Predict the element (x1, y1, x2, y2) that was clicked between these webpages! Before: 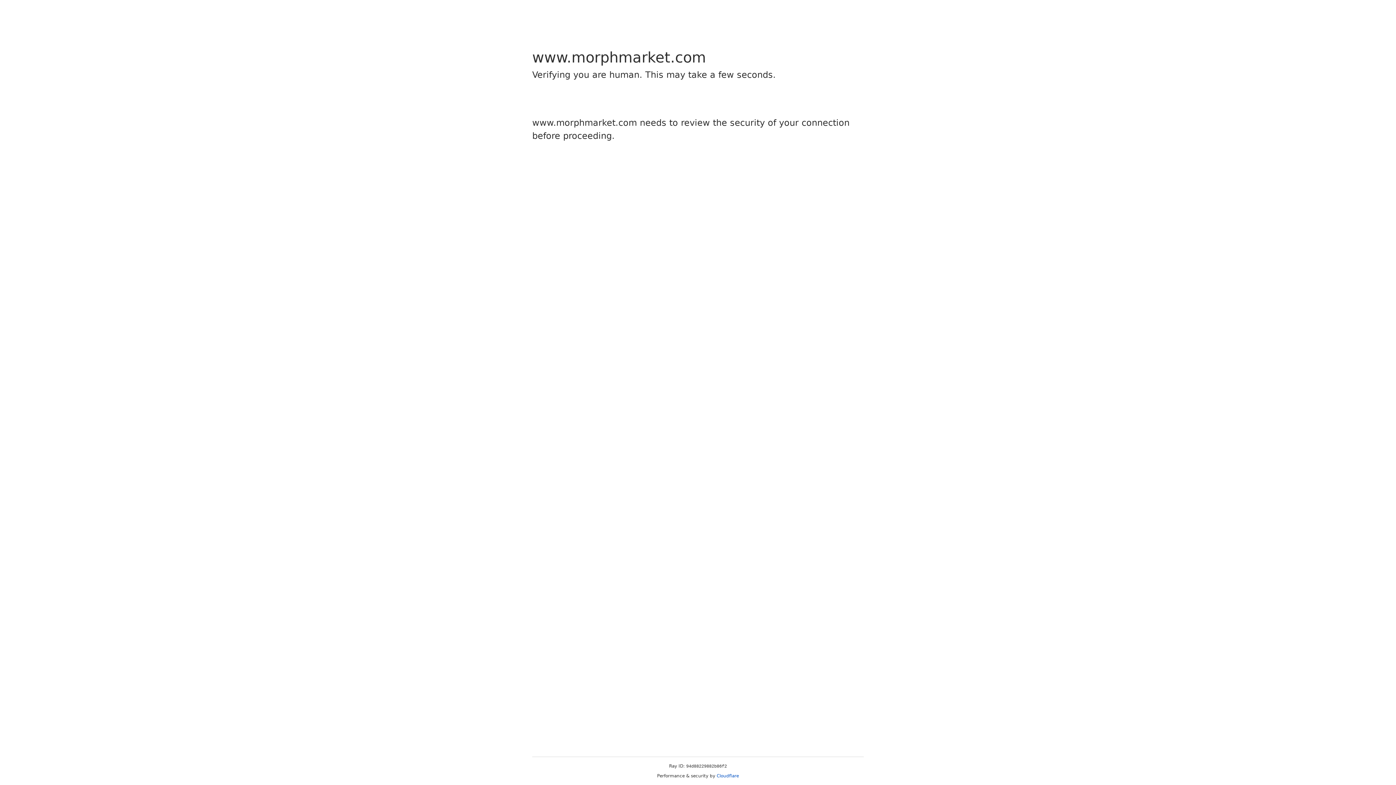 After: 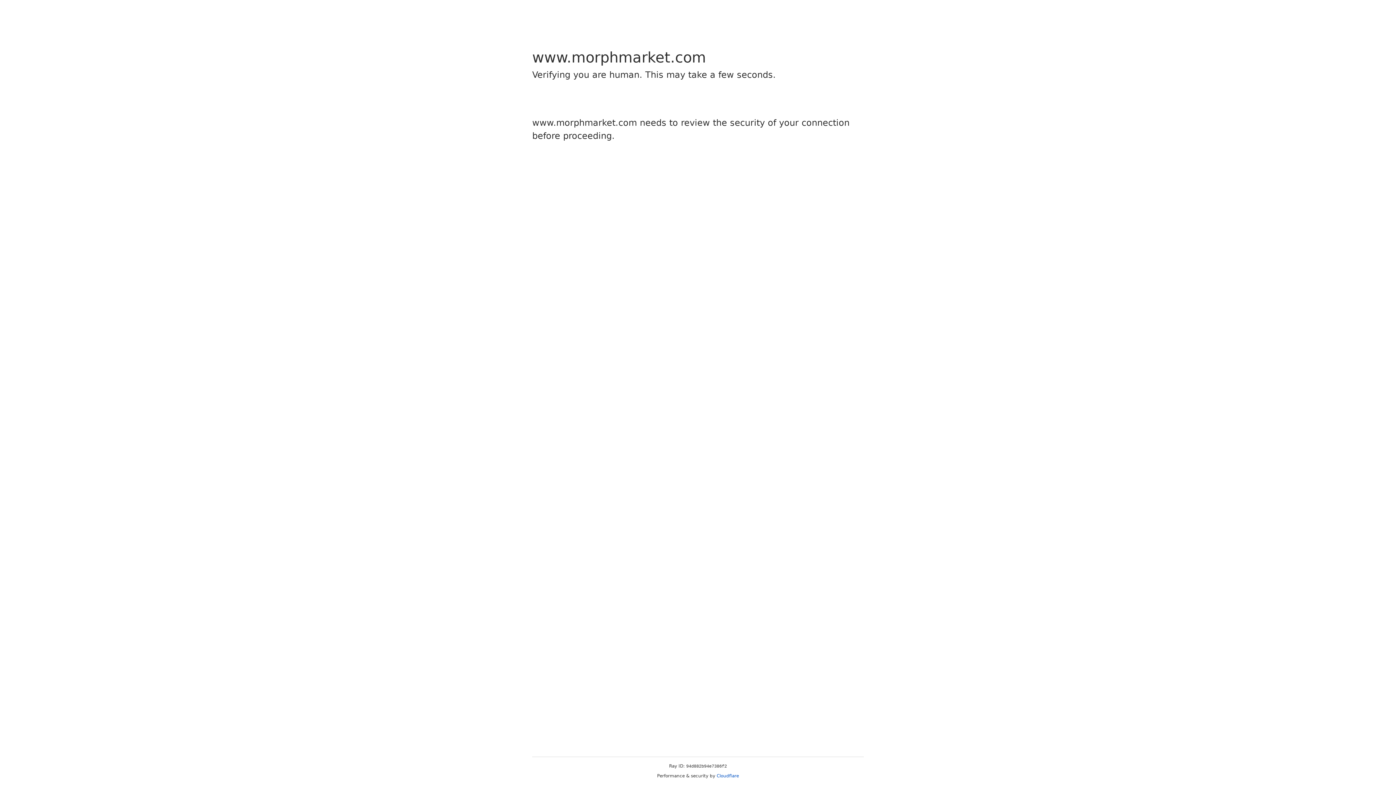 Action: bbox: (716, 773, 739, 778) label: Cloudflare